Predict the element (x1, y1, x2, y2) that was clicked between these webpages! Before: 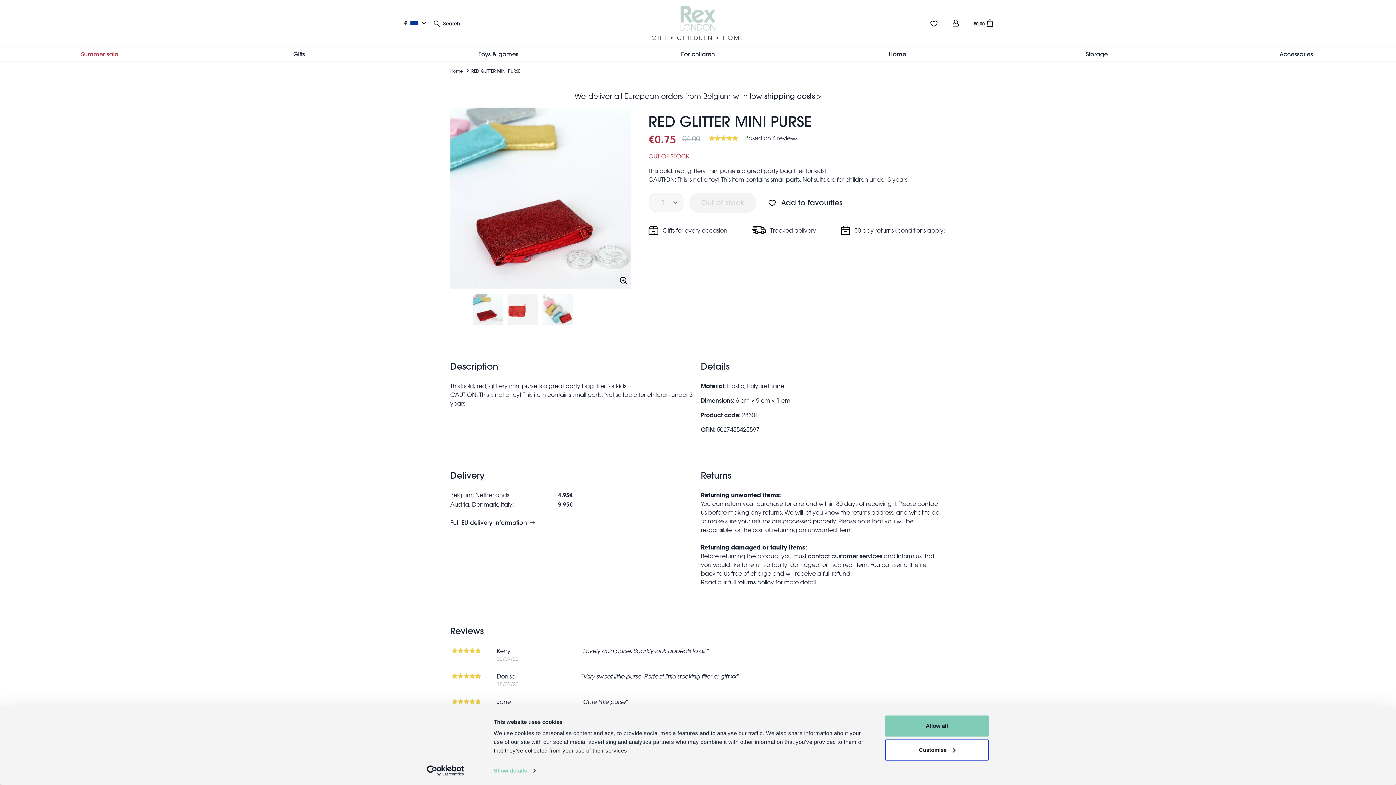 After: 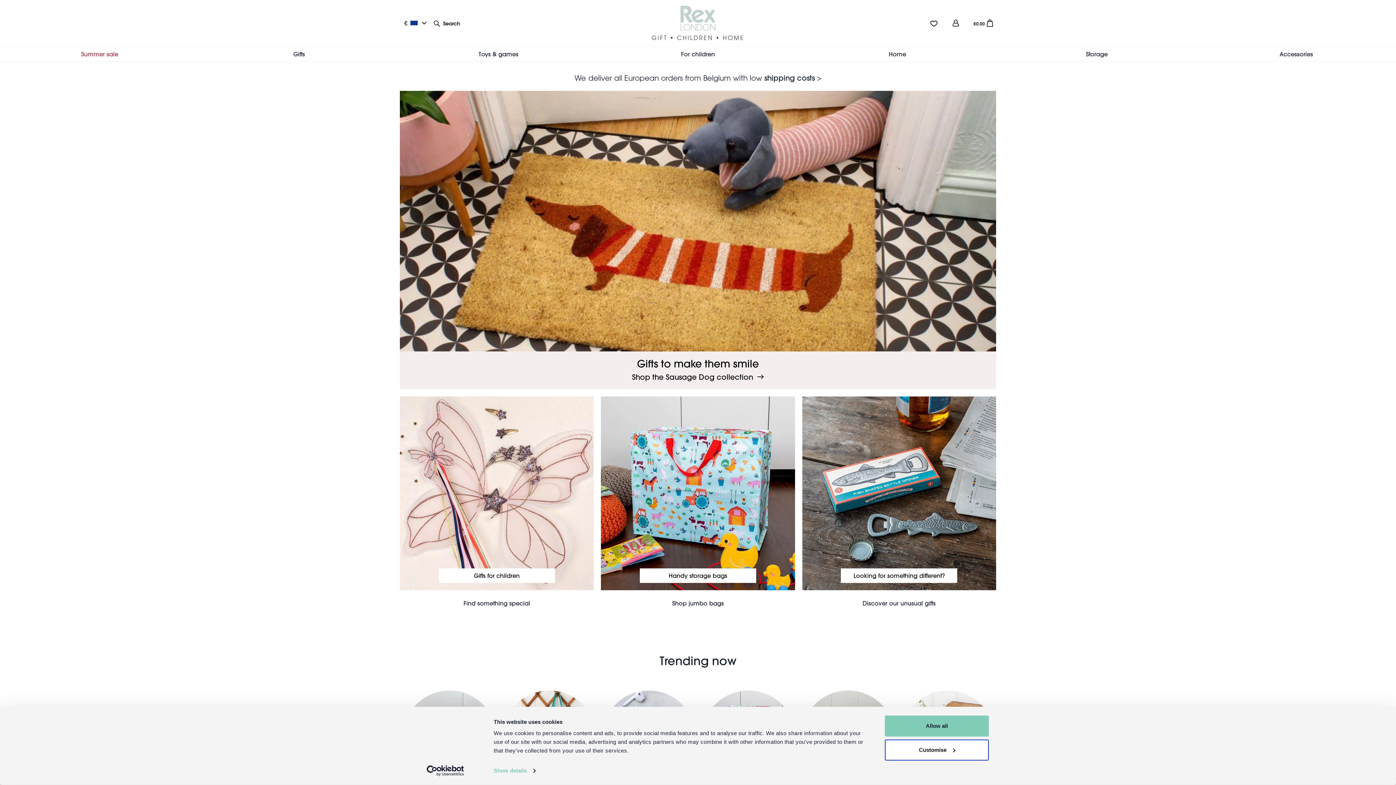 Action: label: Home bbox: (450, 67, 463, 74)